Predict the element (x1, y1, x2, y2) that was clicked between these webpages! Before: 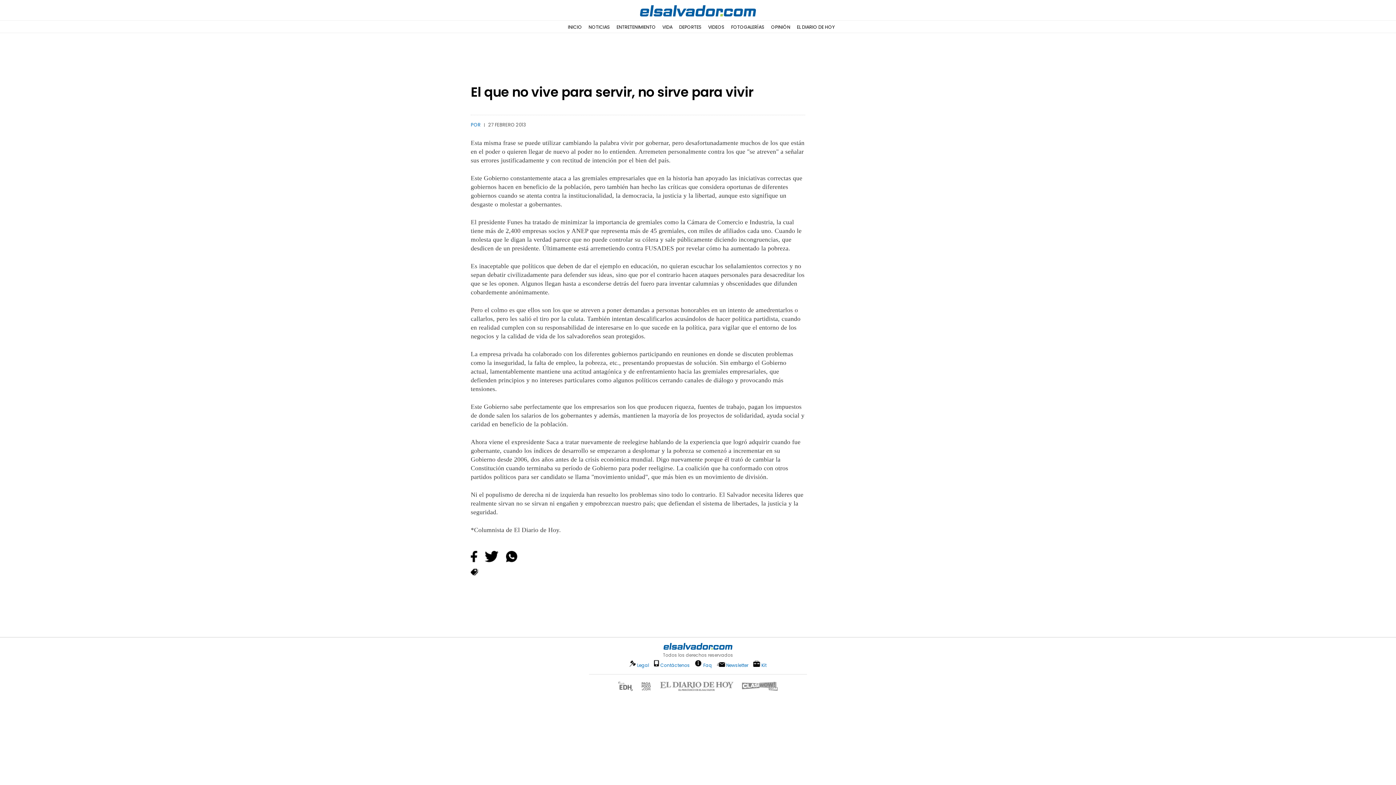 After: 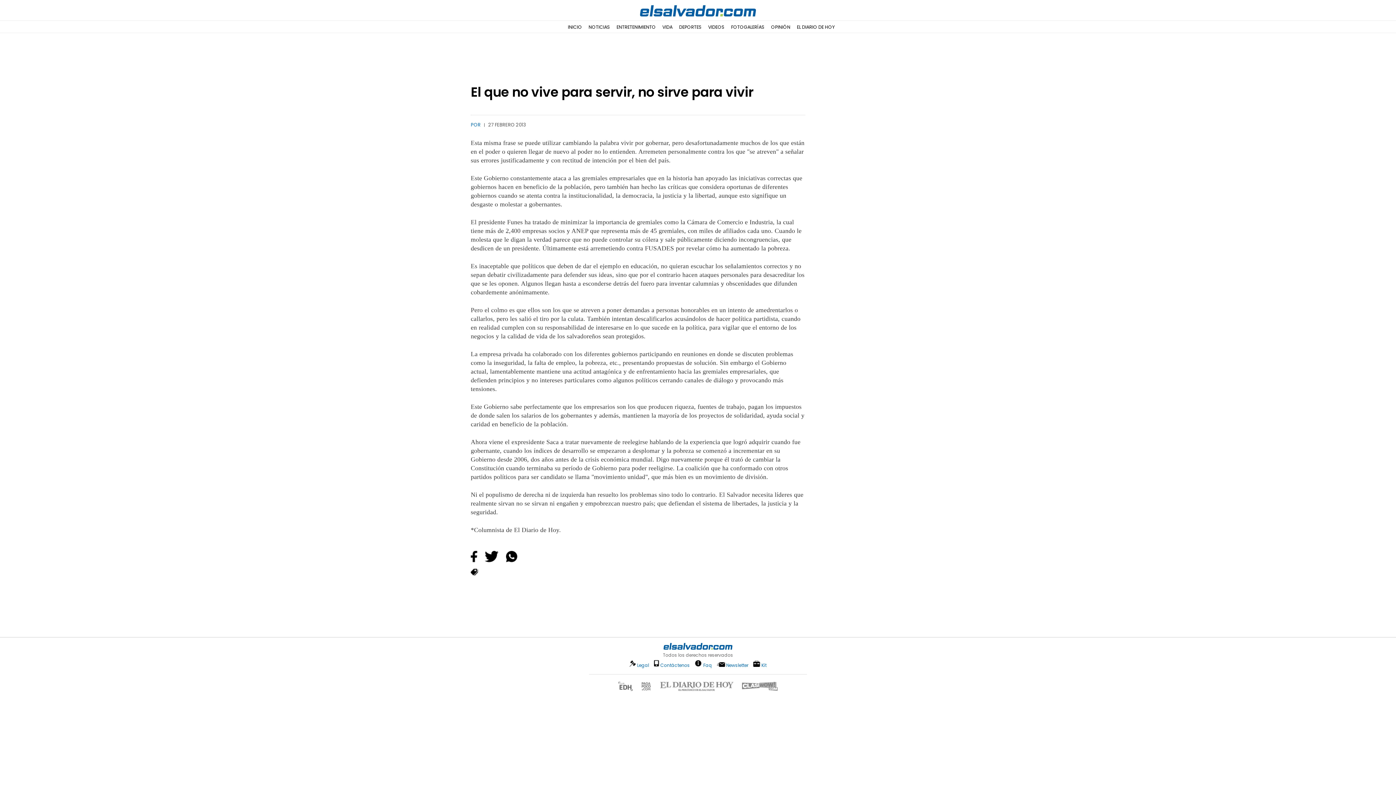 Action: bbox: (470, 550, 477, 562)